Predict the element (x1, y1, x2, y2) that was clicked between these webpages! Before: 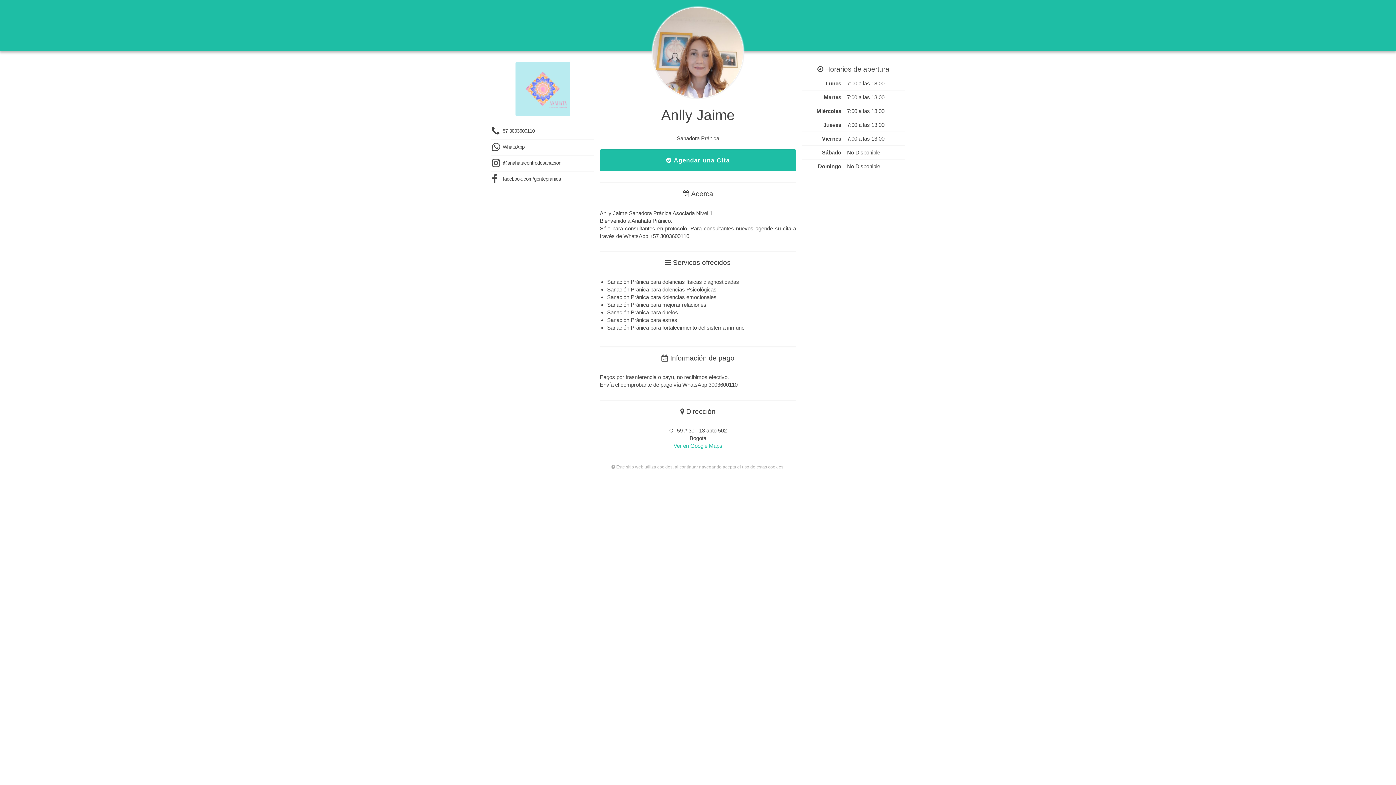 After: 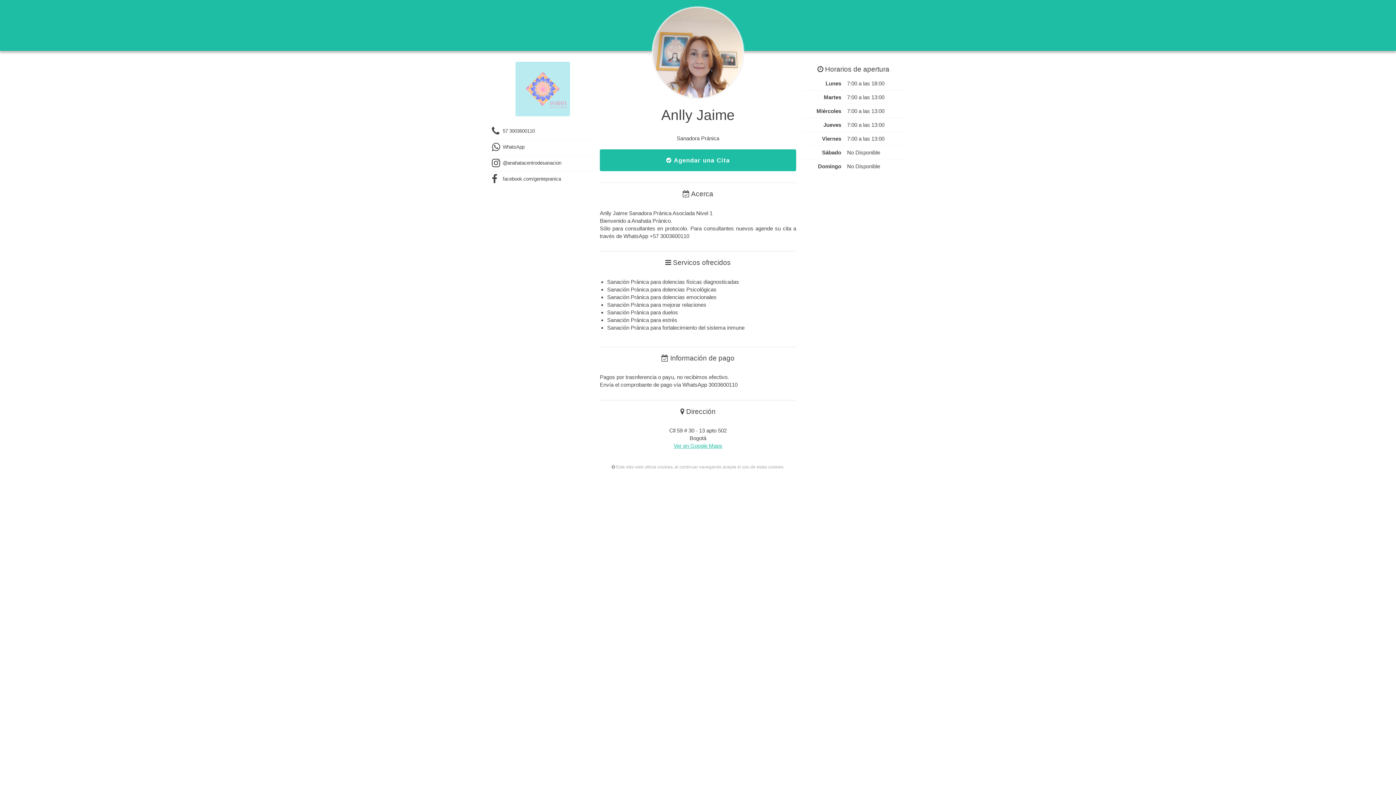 Action: label: Ver en Google Maps bbox: (673, 442, 722, 449)